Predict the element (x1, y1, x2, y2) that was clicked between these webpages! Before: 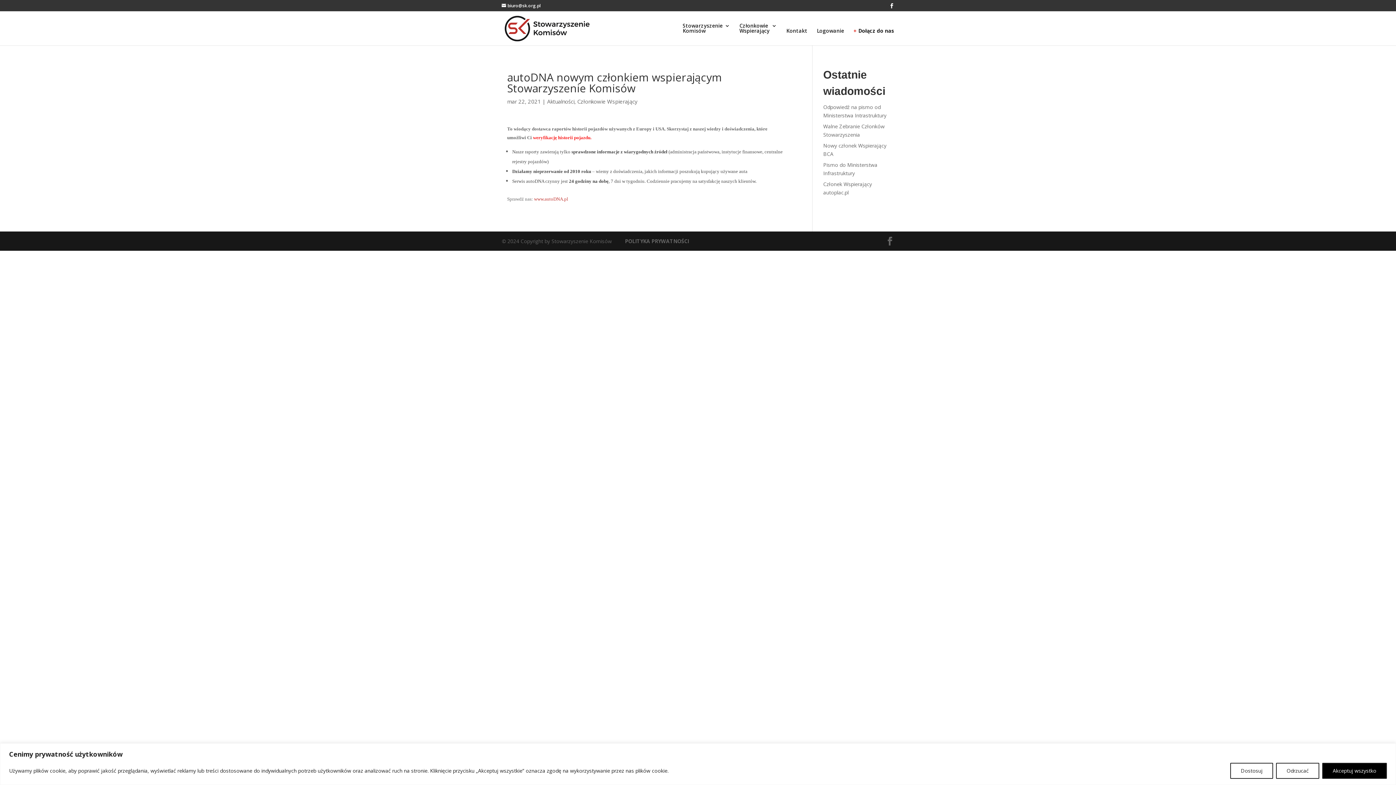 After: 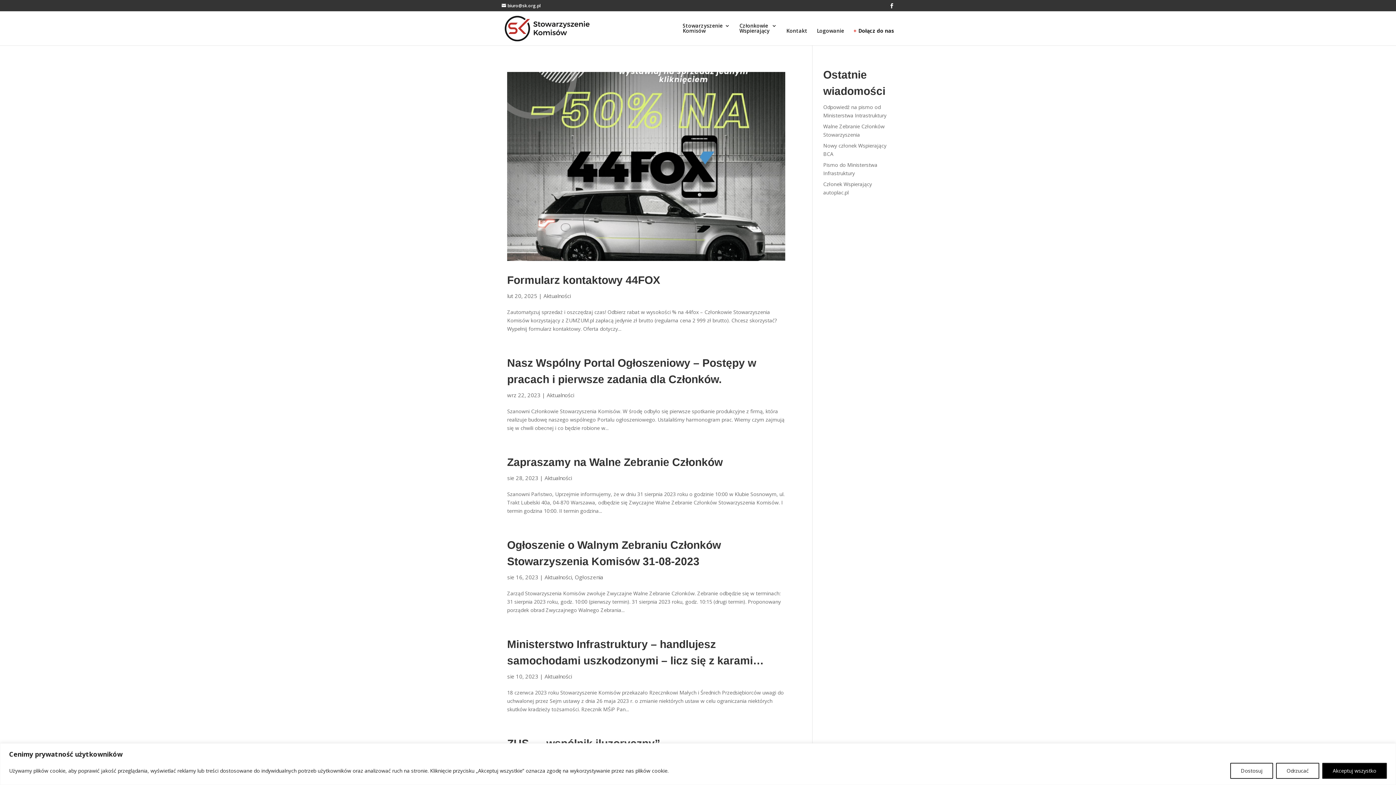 Action: label: Aktualności bbox: (547, 97, 574, 105)